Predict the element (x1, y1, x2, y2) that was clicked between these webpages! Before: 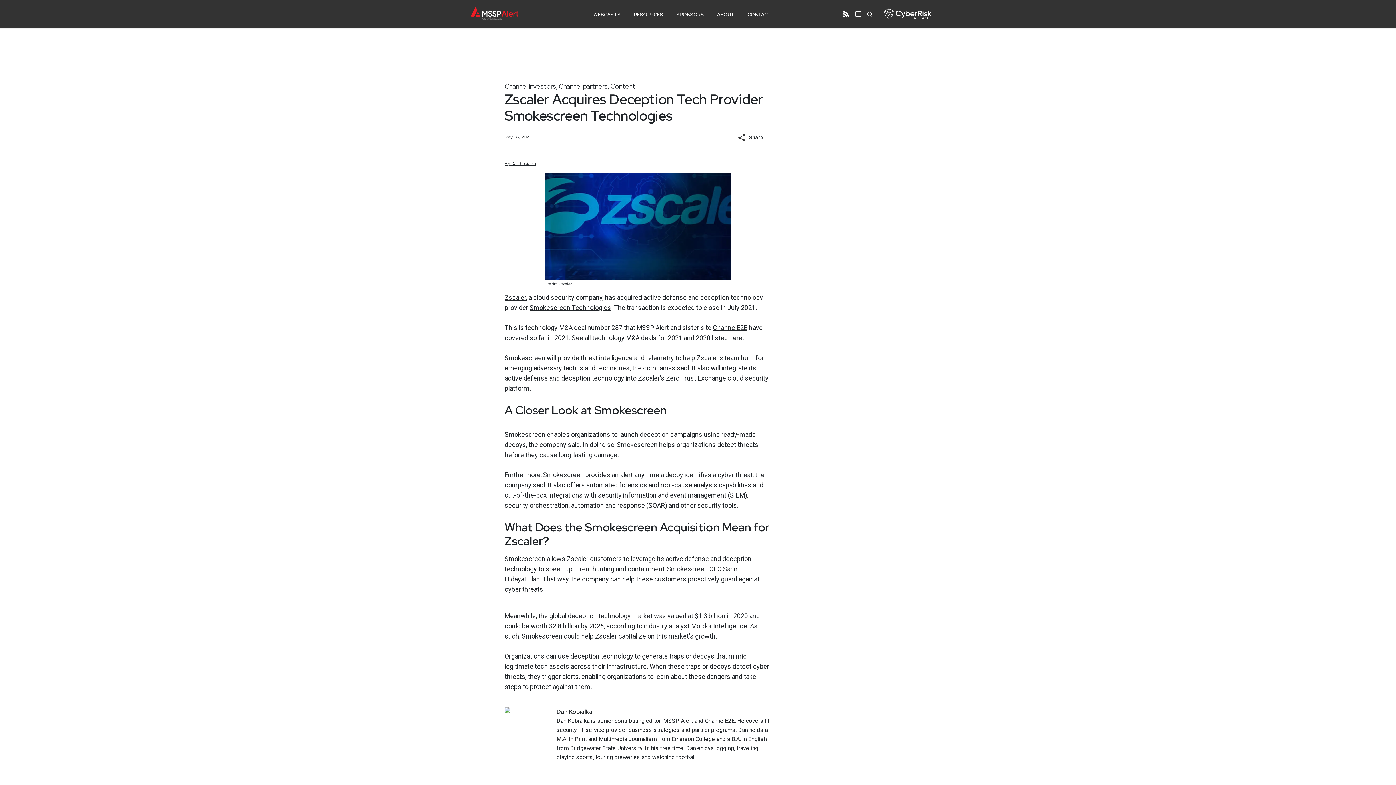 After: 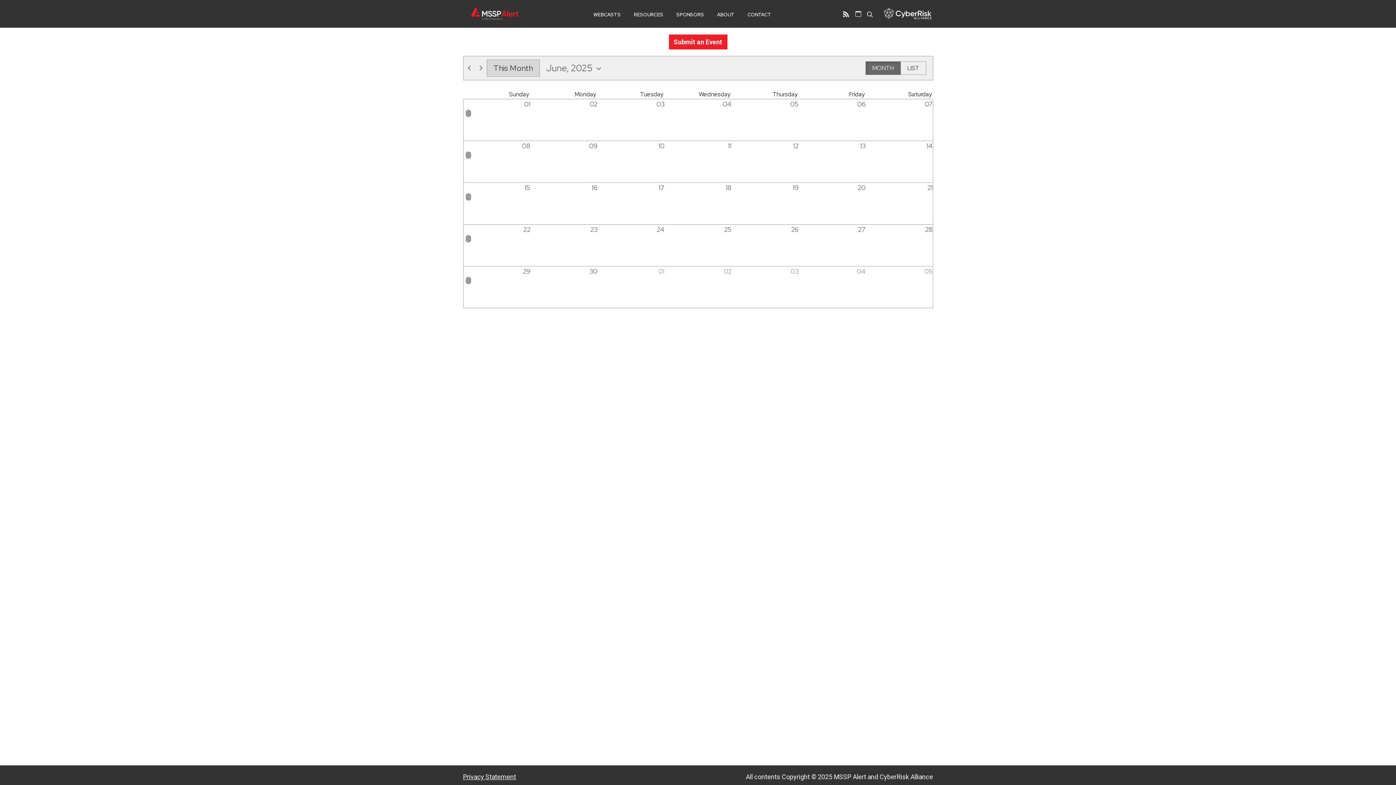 Action: bbox: (855, 10, 861, 16)